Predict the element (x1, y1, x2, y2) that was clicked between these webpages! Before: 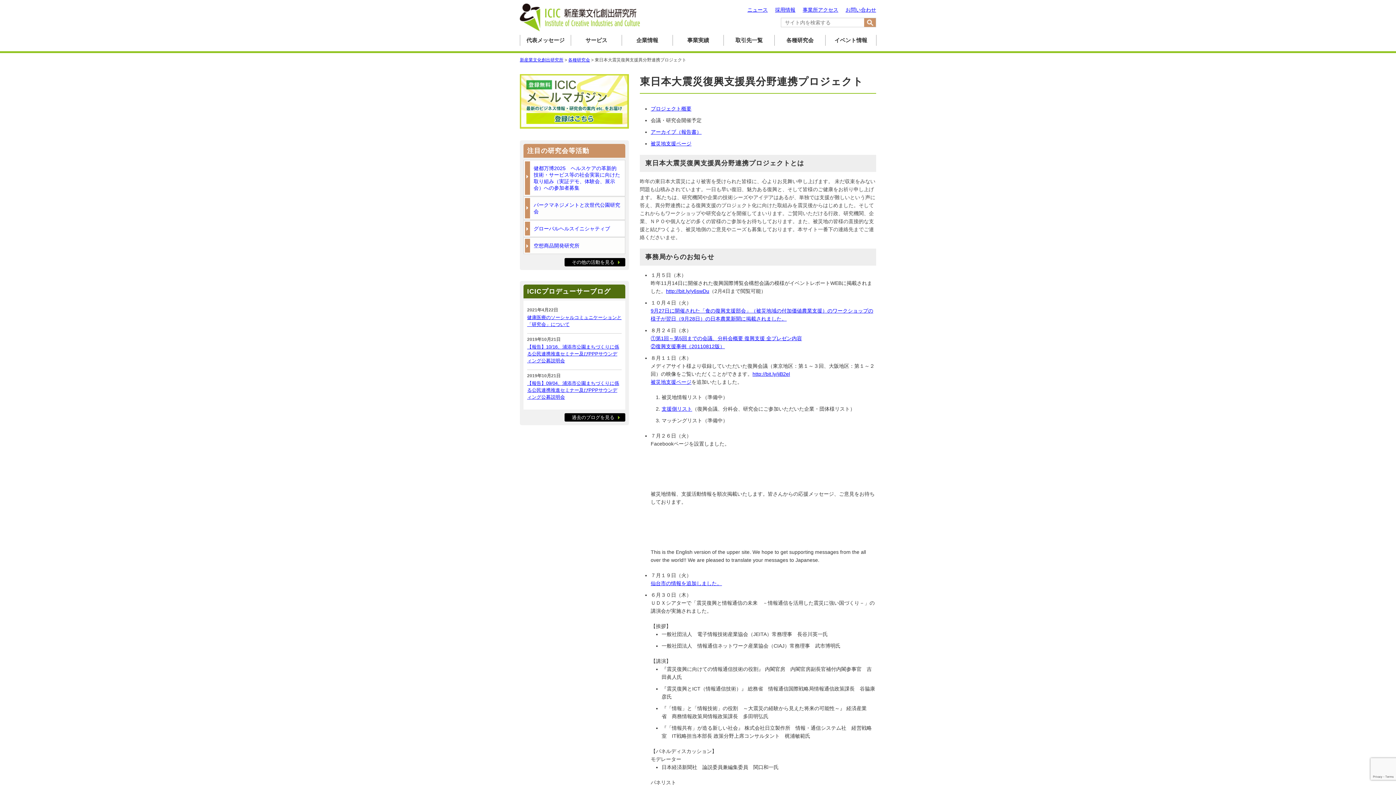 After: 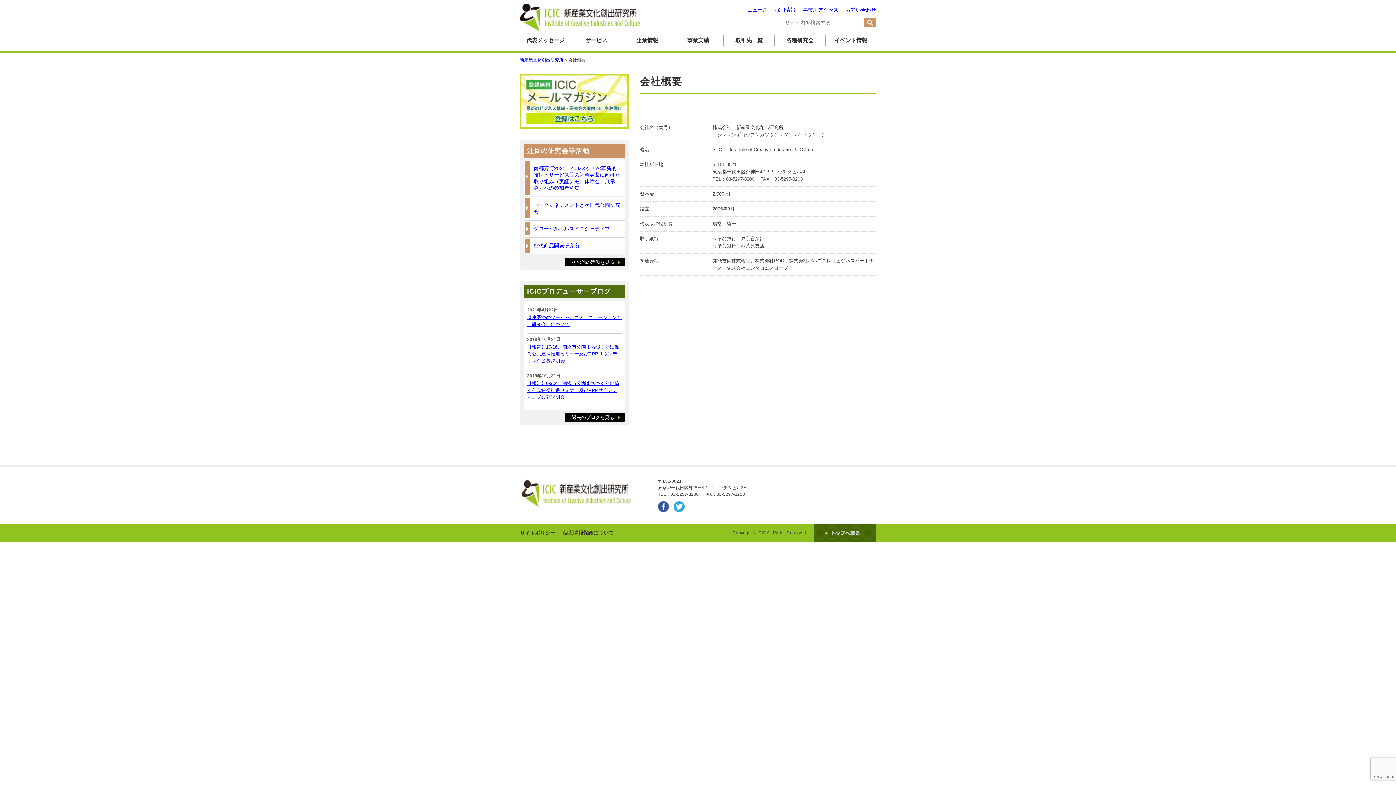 Action: label: 企業情報 bbox: (622, 36, 672, 43)